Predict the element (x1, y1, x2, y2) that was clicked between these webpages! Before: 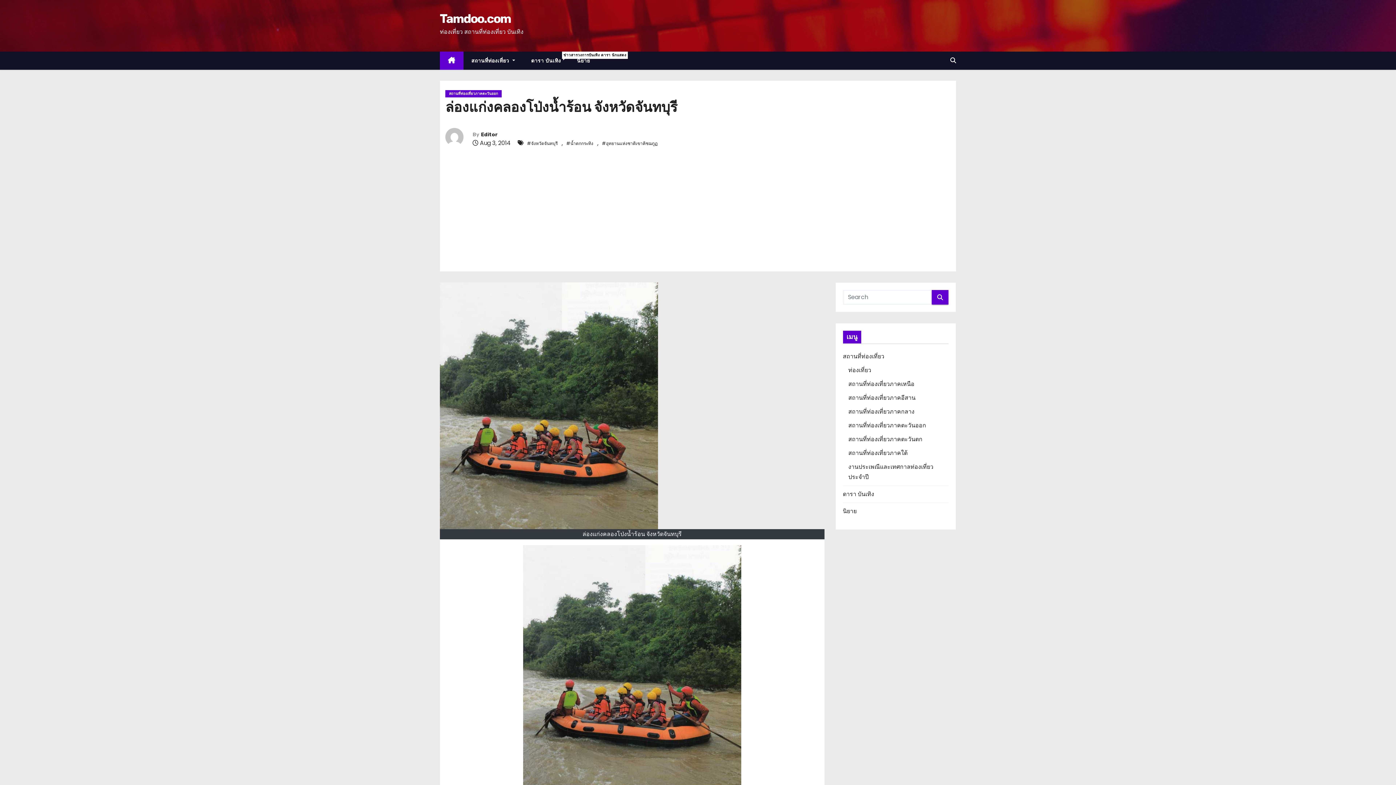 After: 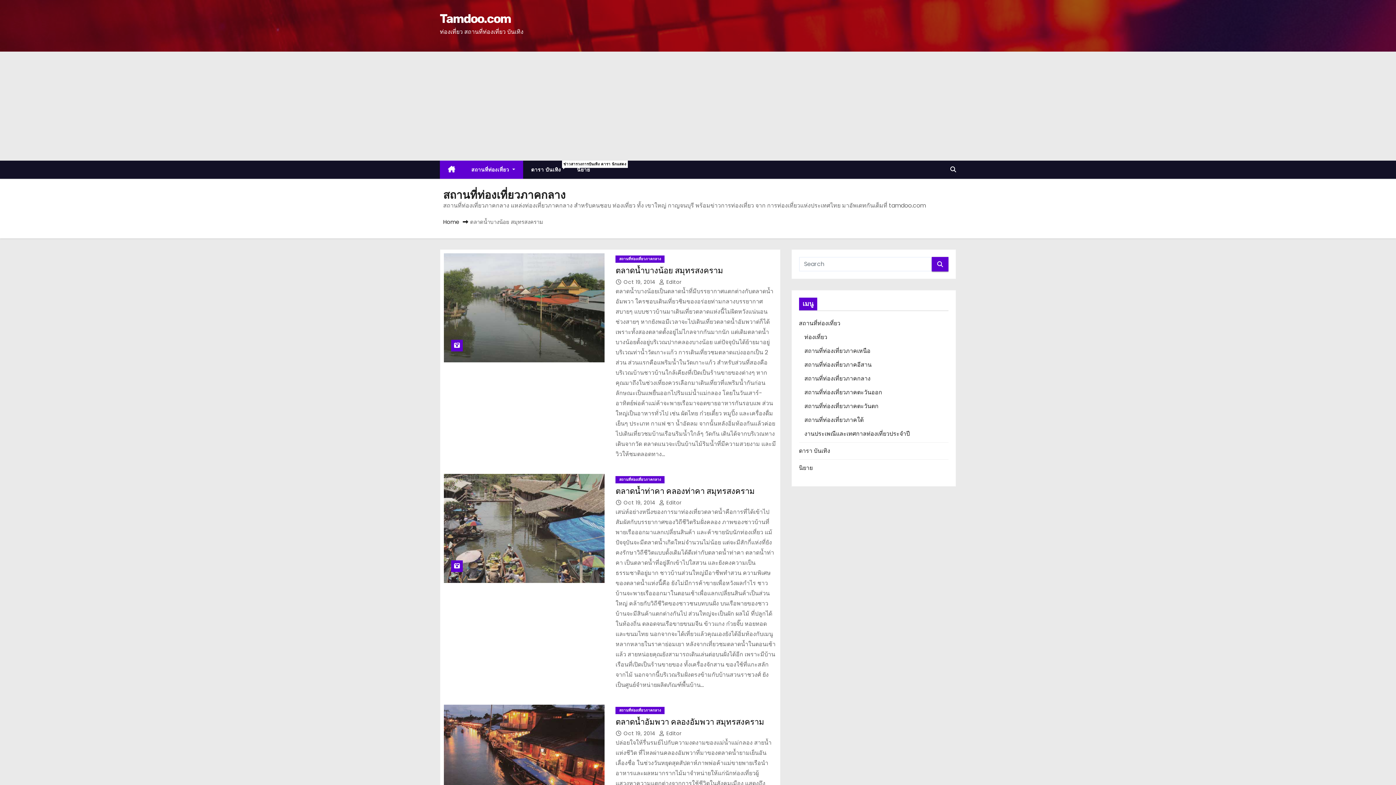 Action: bbox: (848, 407, 914, 416) label: สถานที่ท่องเที่ยวภาคกลาง